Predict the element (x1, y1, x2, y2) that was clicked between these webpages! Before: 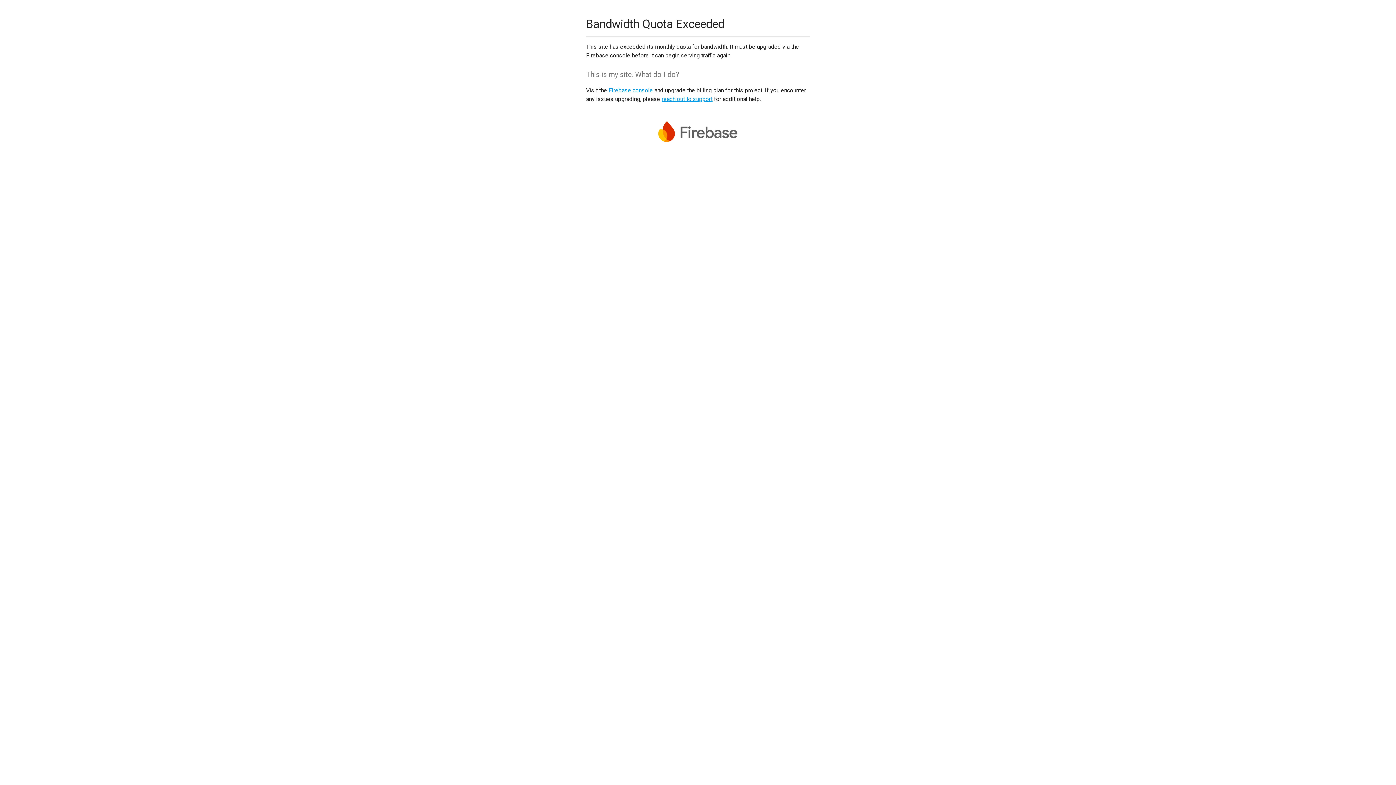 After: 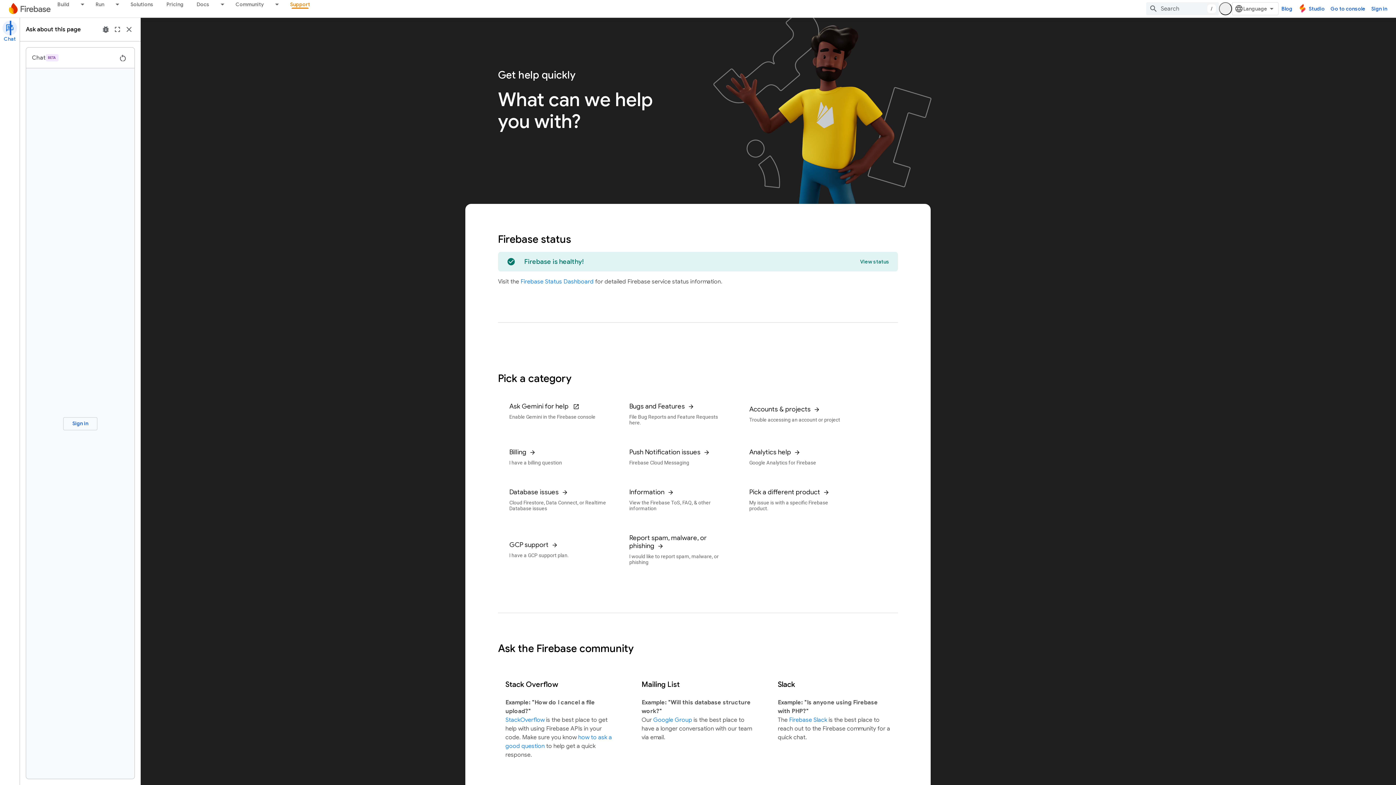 Action: label: reach out to support bbox: (661, 95, 712, 102)